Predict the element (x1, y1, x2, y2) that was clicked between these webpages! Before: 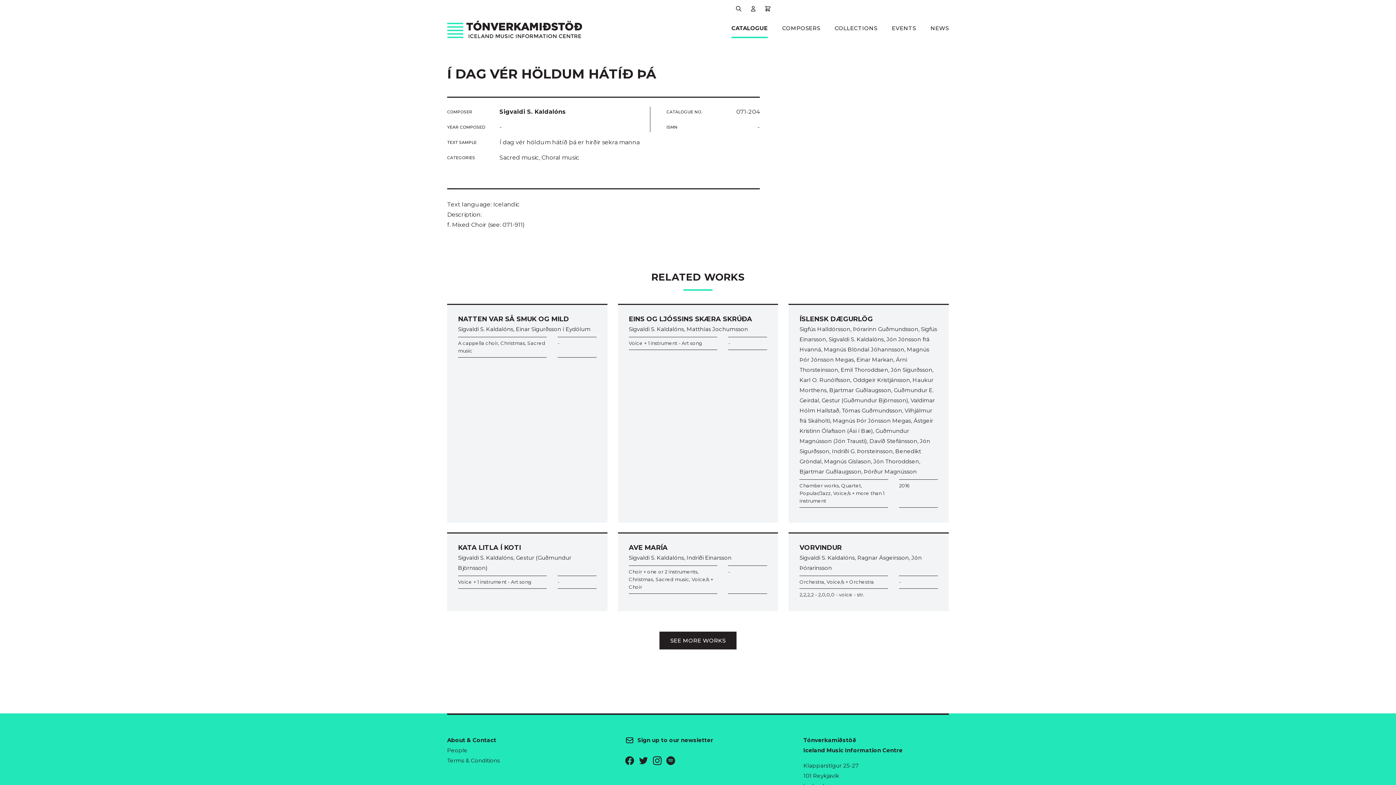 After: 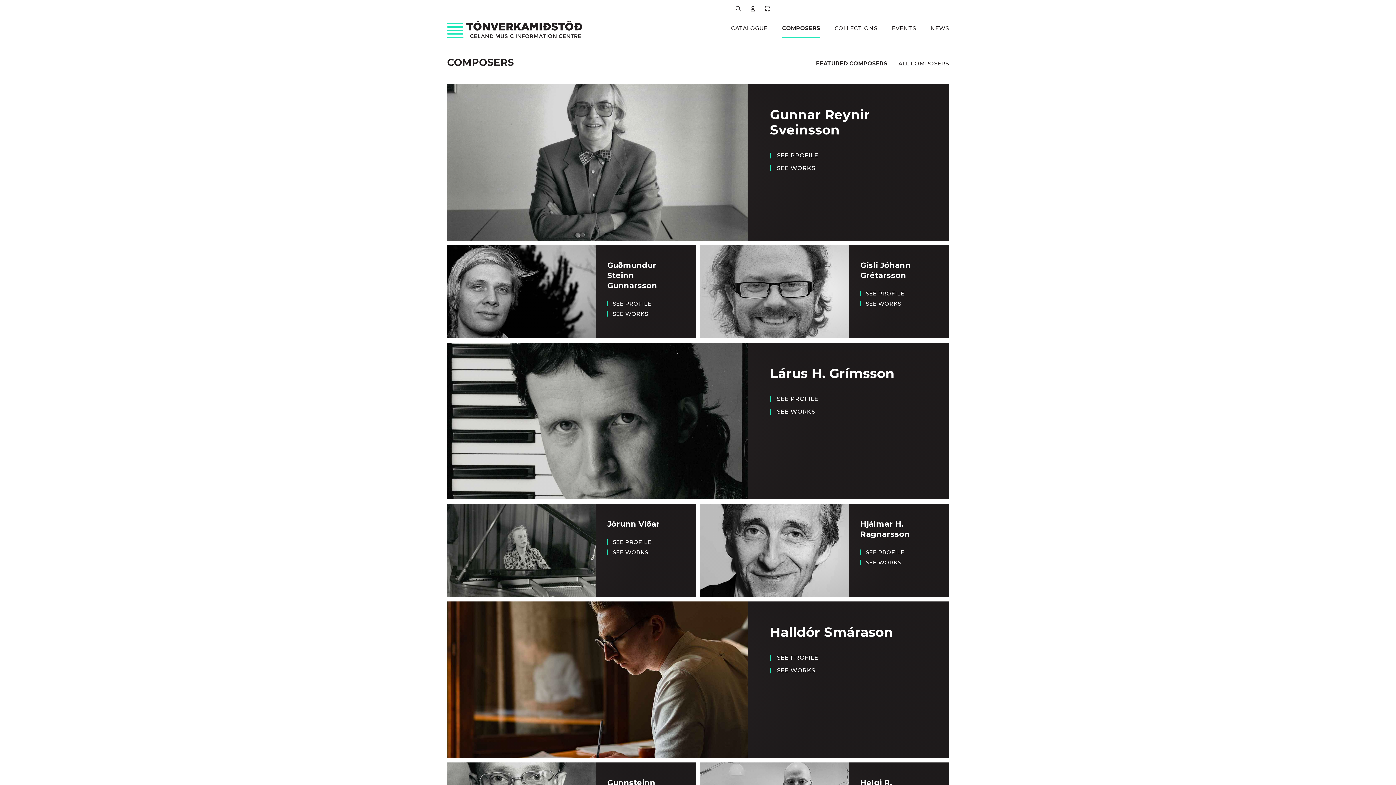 Action: label: COMPOSERS bbox: (775, 14, 827, 33)